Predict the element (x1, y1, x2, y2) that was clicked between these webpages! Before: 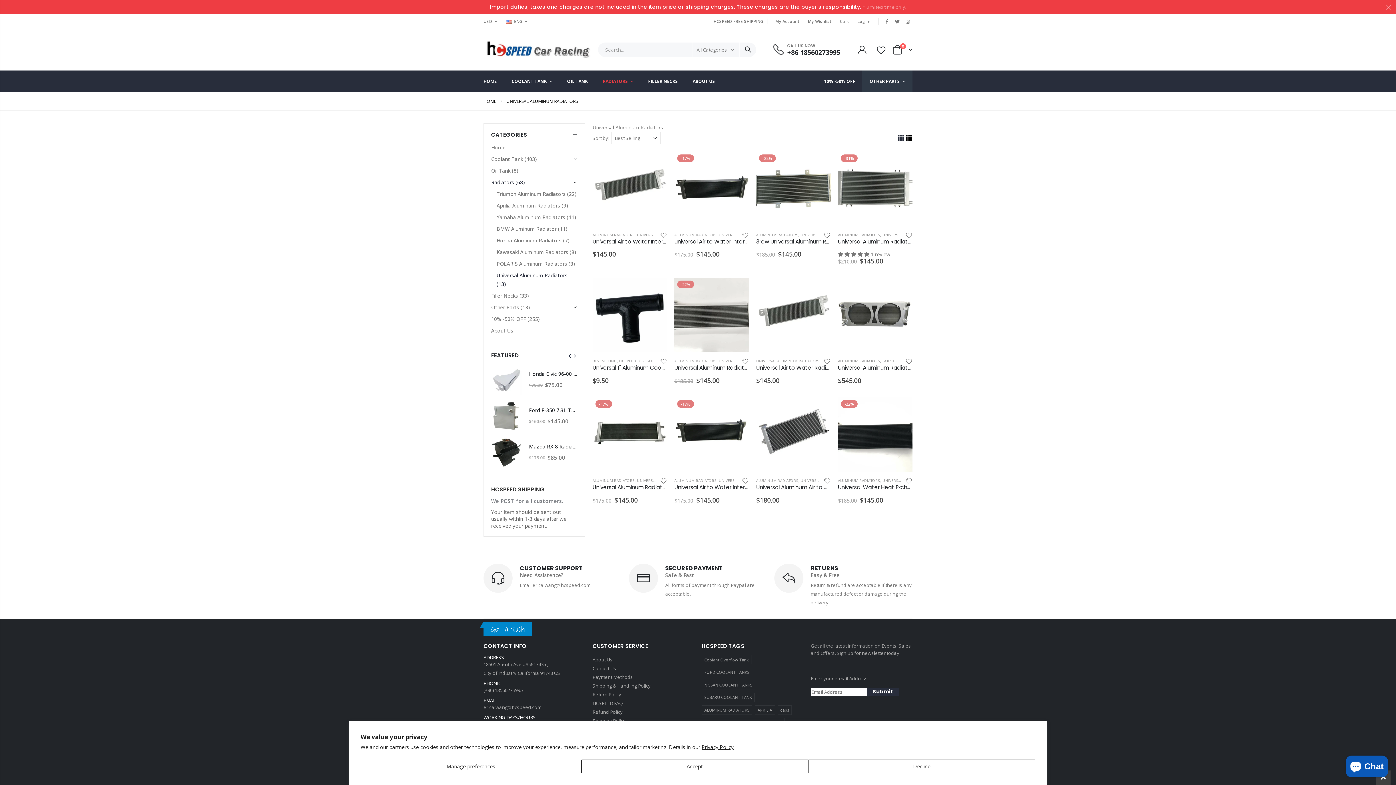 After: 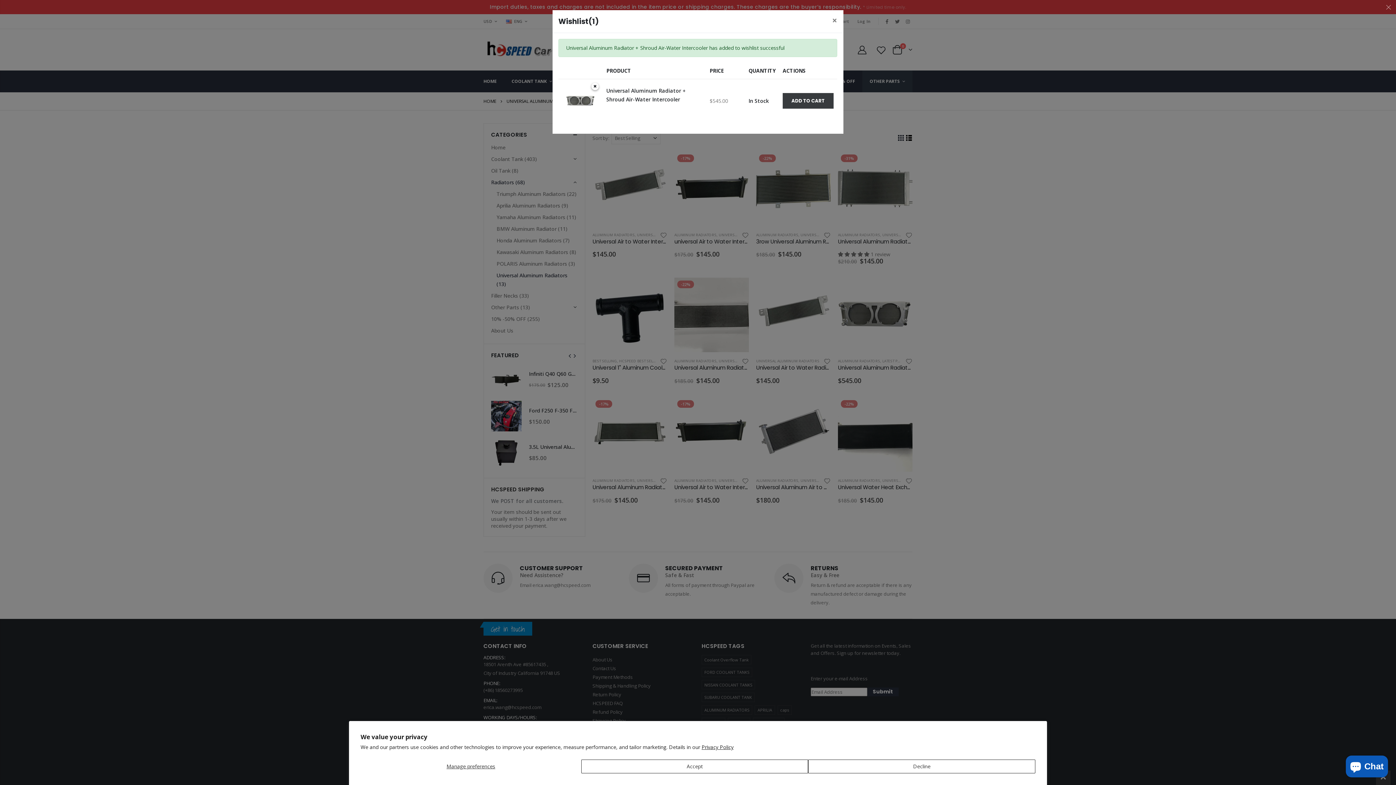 Action: bbox: (905, 358, 912, 364)